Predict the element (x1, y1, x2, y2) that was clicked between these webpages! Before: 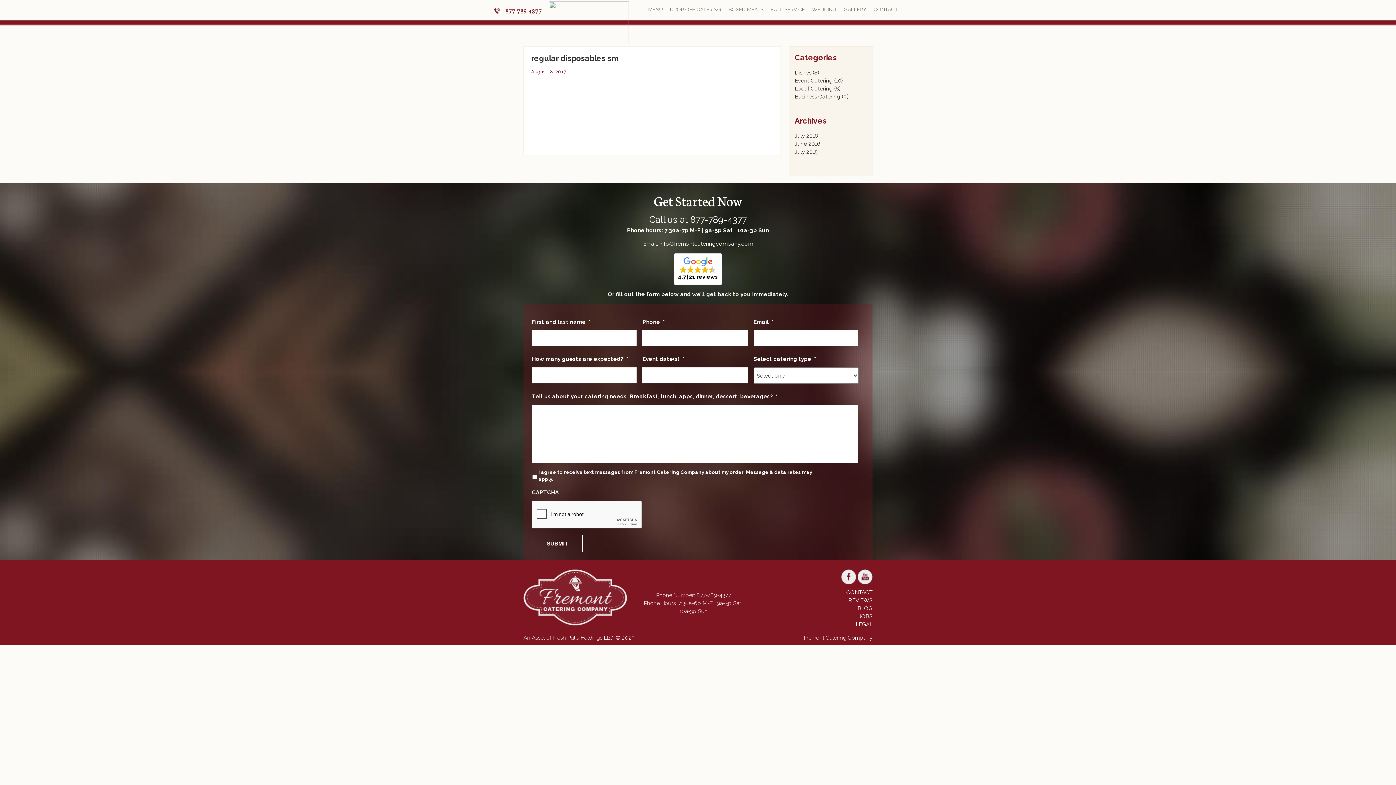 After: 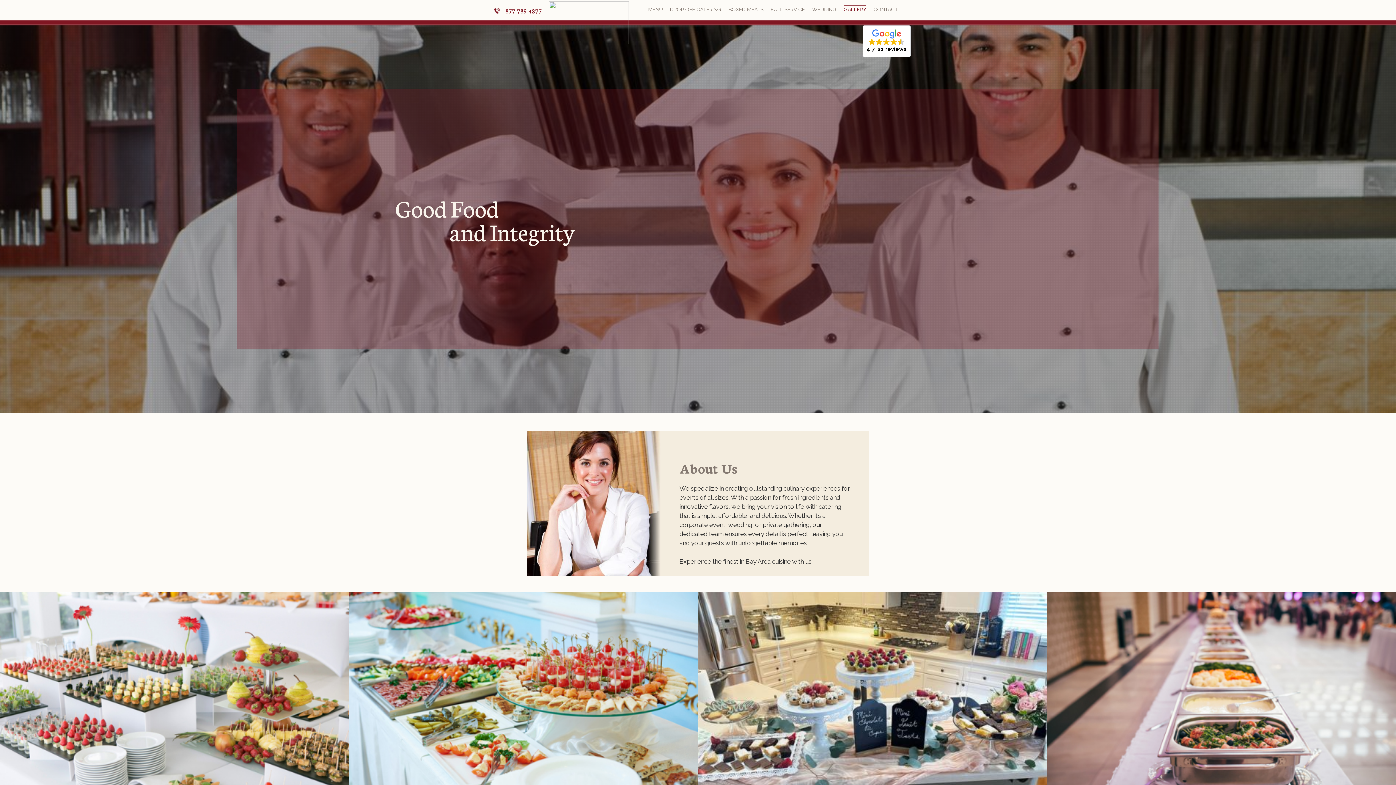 Action: bbox: (844, 5, 866, 13) label: GALLERY